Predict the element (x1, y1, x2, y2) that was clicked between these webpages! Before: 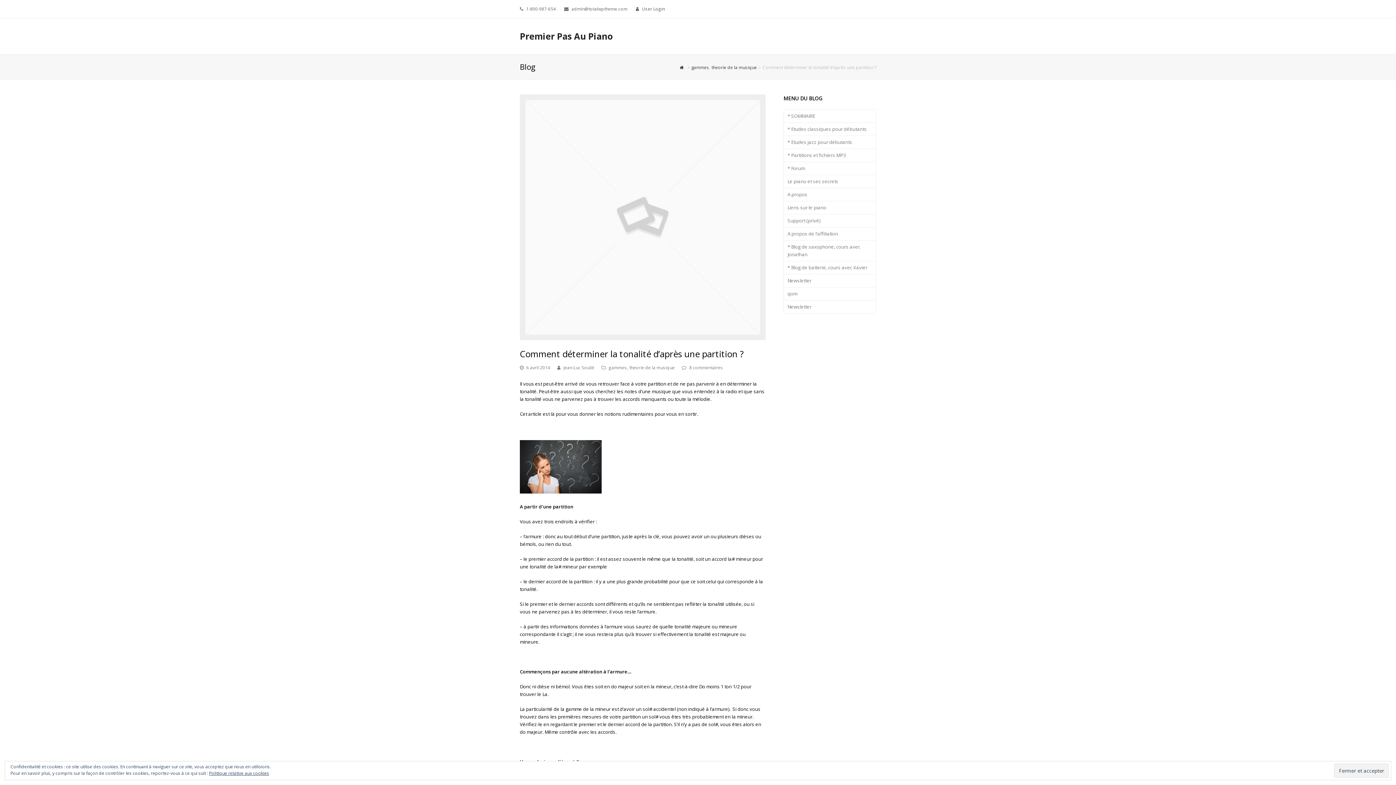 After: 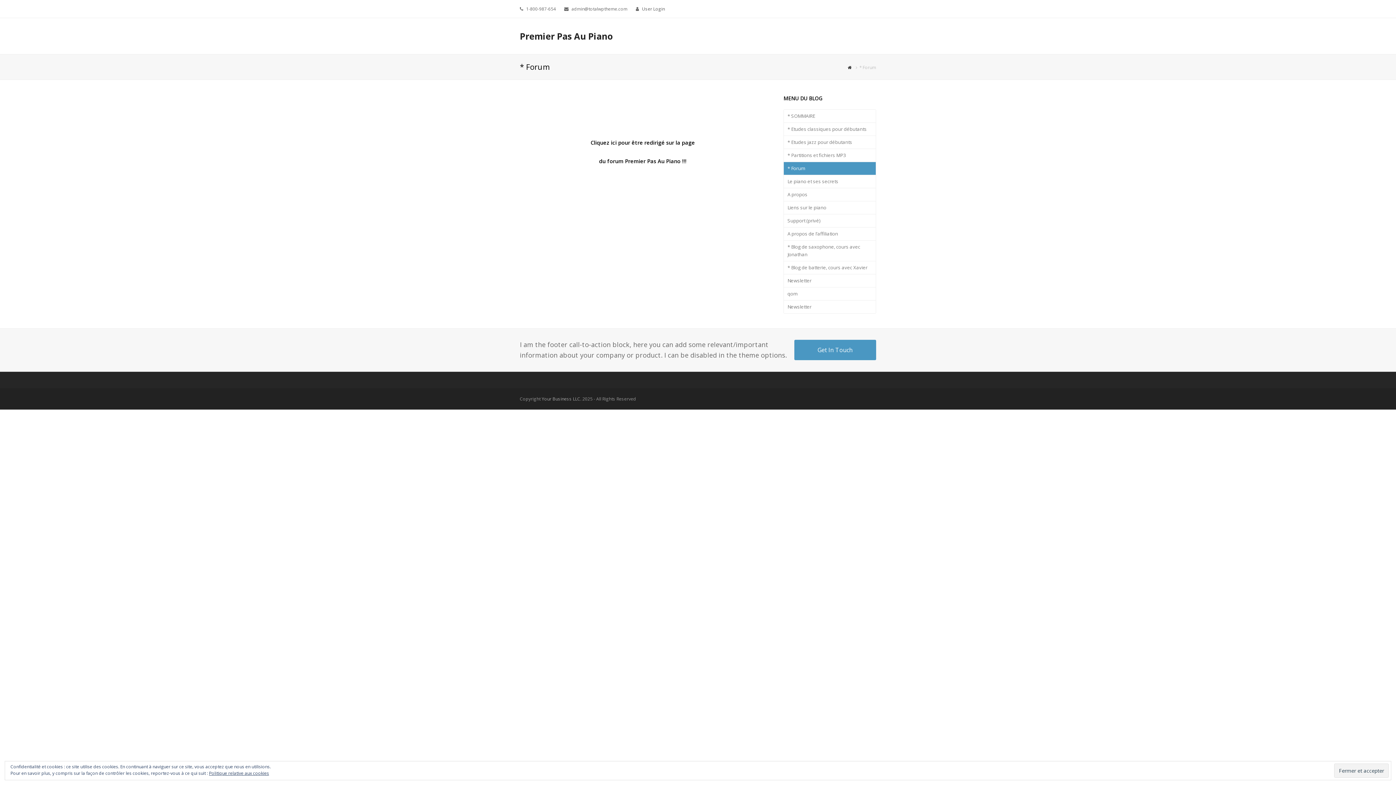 Action: label: * Forum bbox: (783, 162, 876, 175)